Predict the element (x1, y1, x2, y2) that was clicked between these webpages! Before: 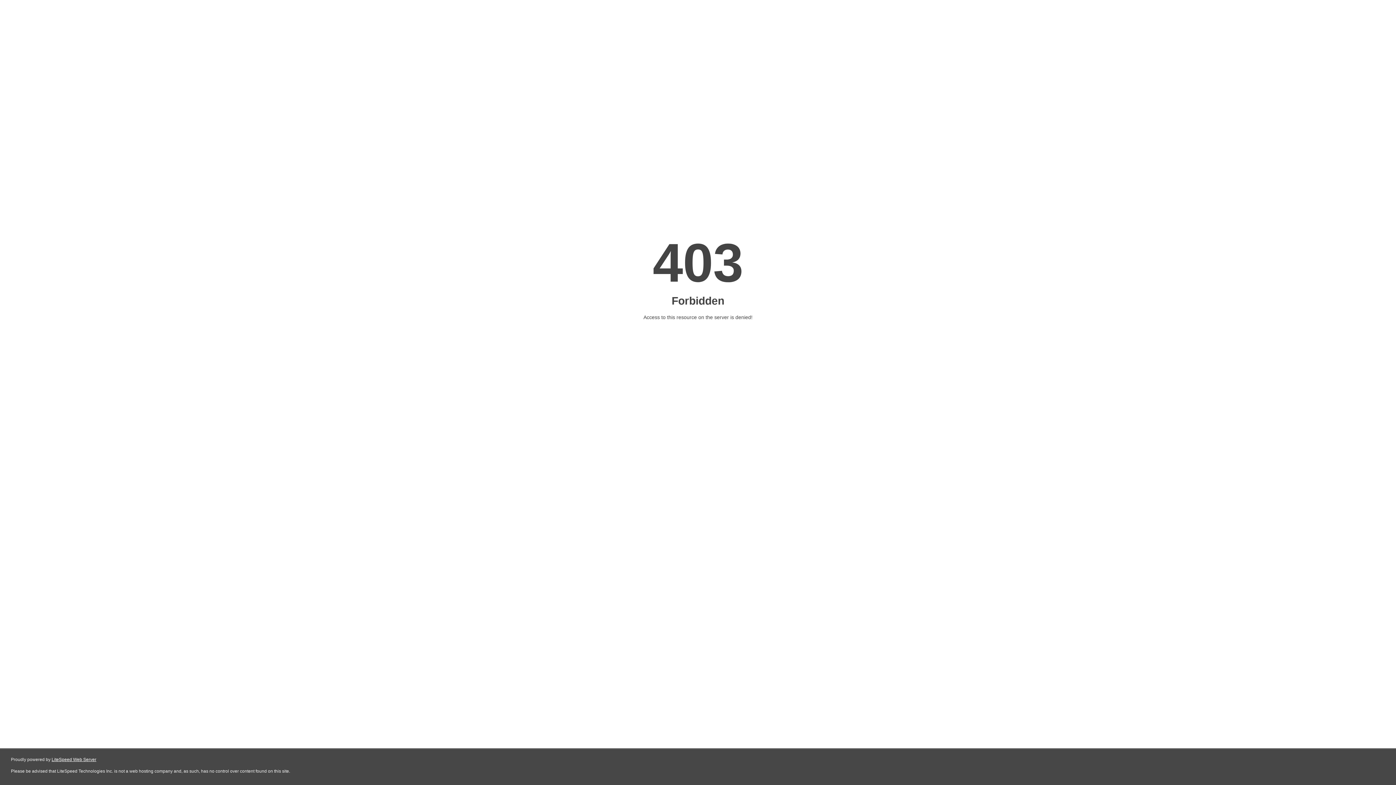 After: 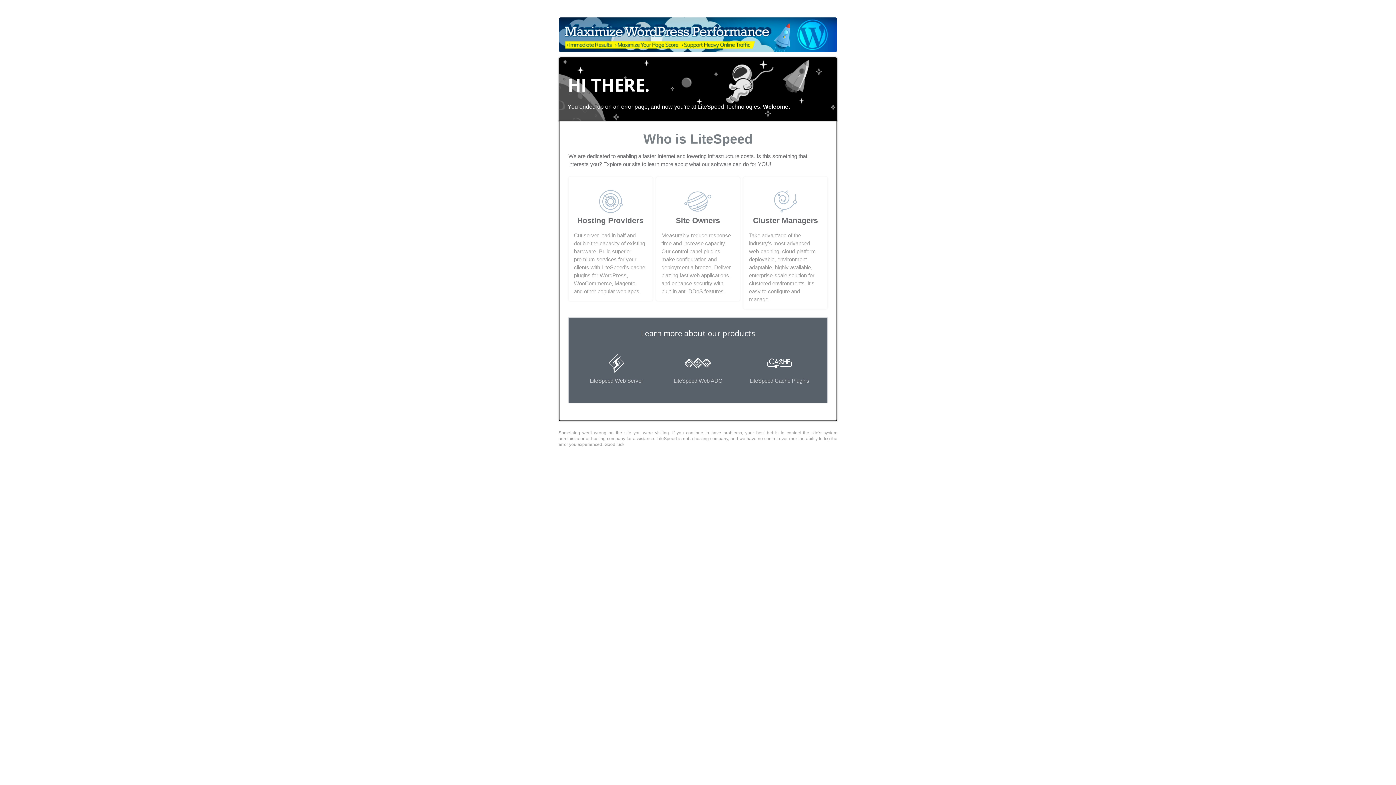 Action: bbox: (51, 757, 96, 762) label: LiteSpeed Web Server